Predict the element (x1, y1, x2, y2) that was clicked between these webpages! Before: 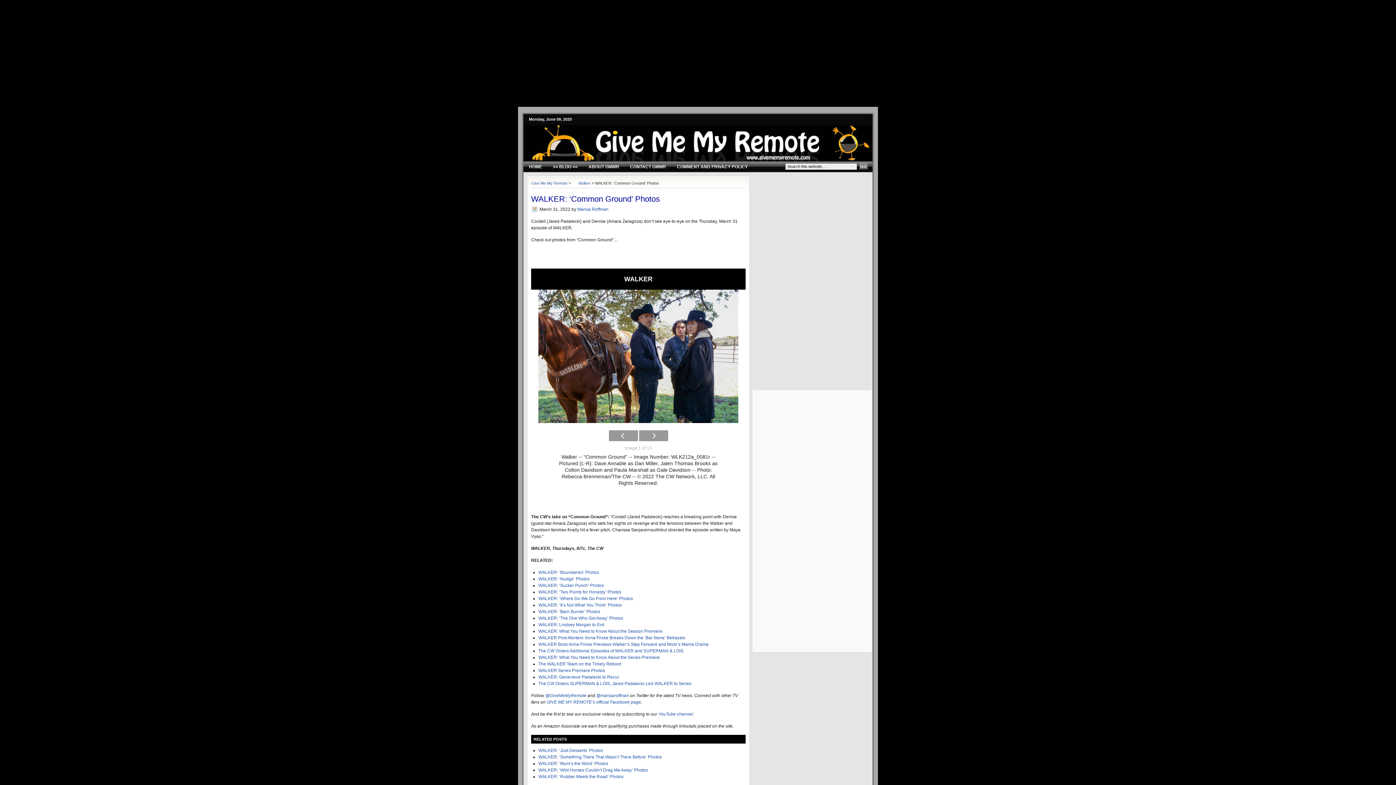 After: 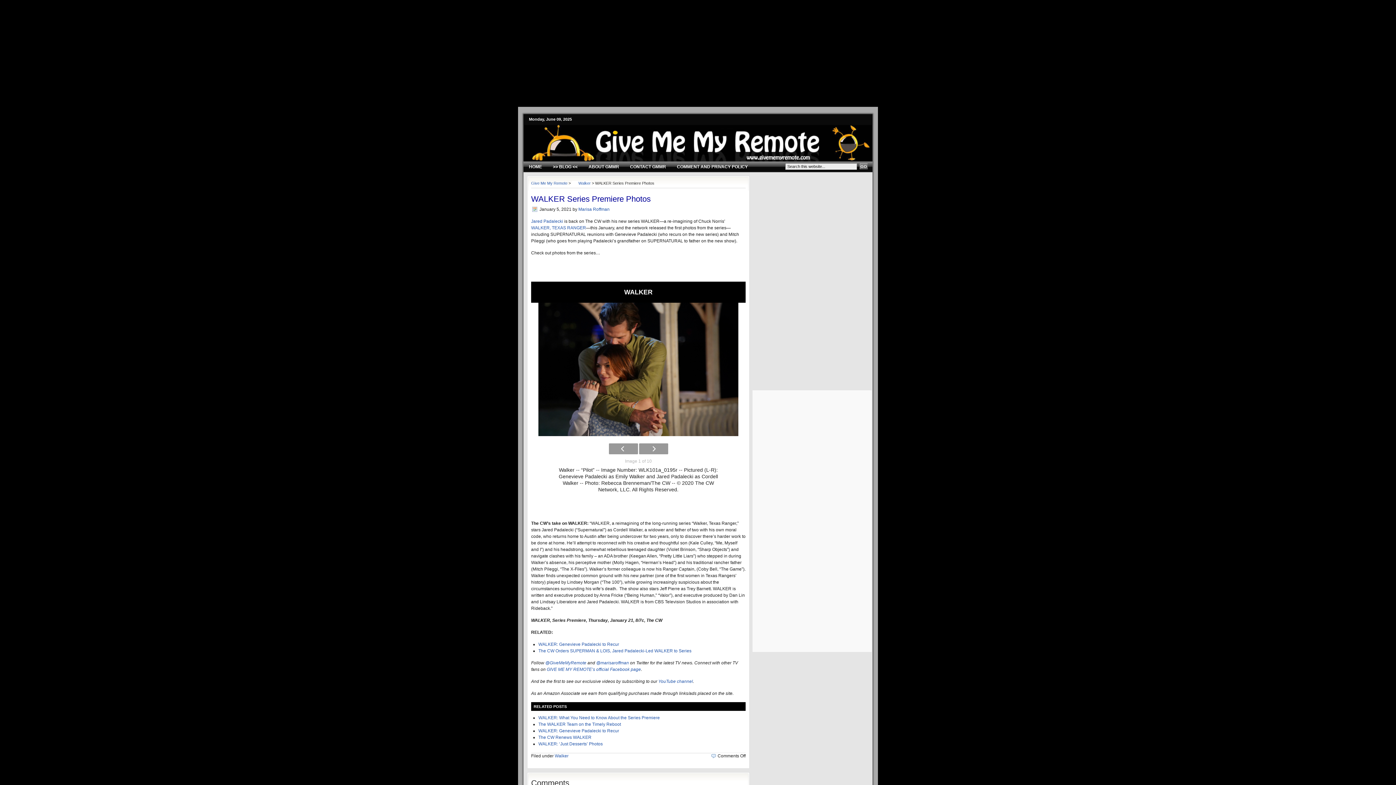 Action: bbox: (538, 668, 605, 673) label: WALKER Series Premiere Photos